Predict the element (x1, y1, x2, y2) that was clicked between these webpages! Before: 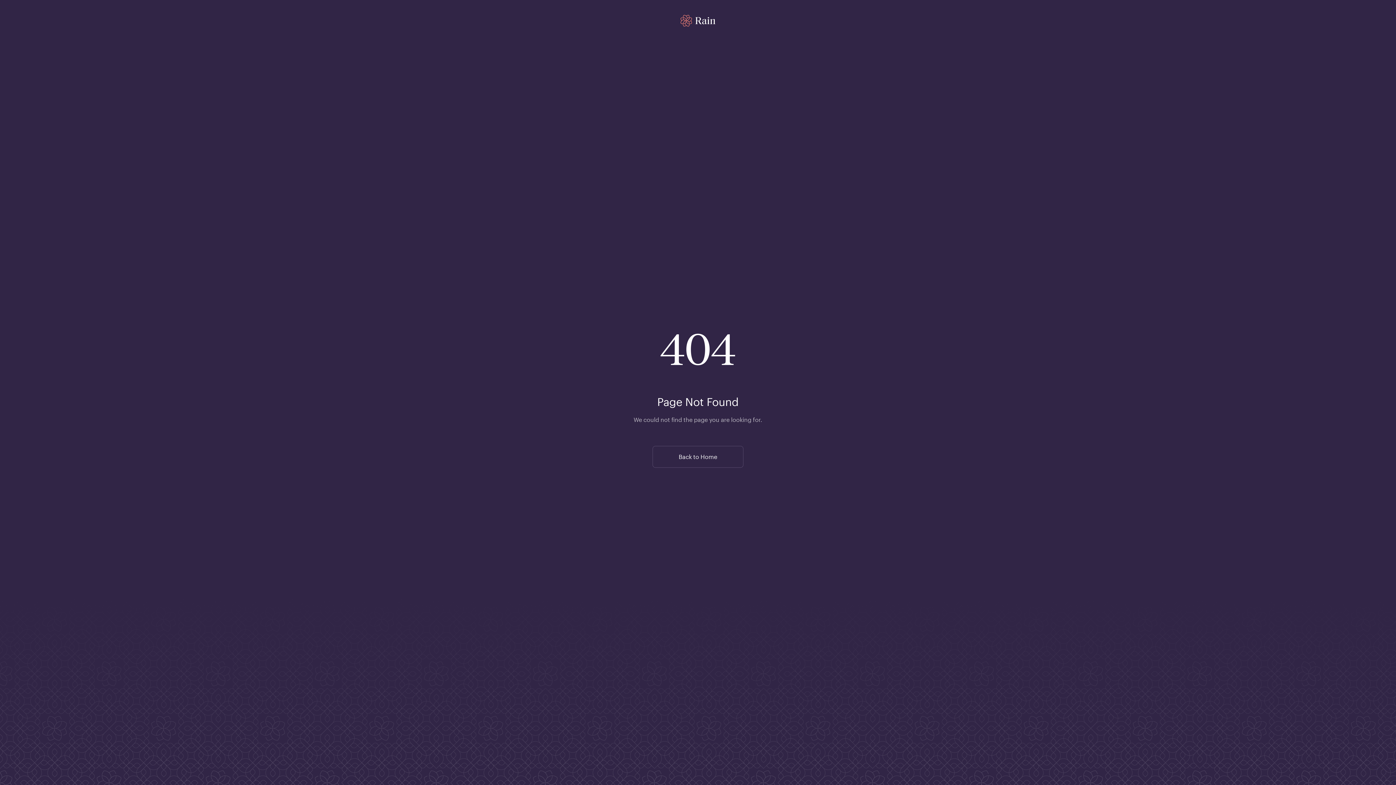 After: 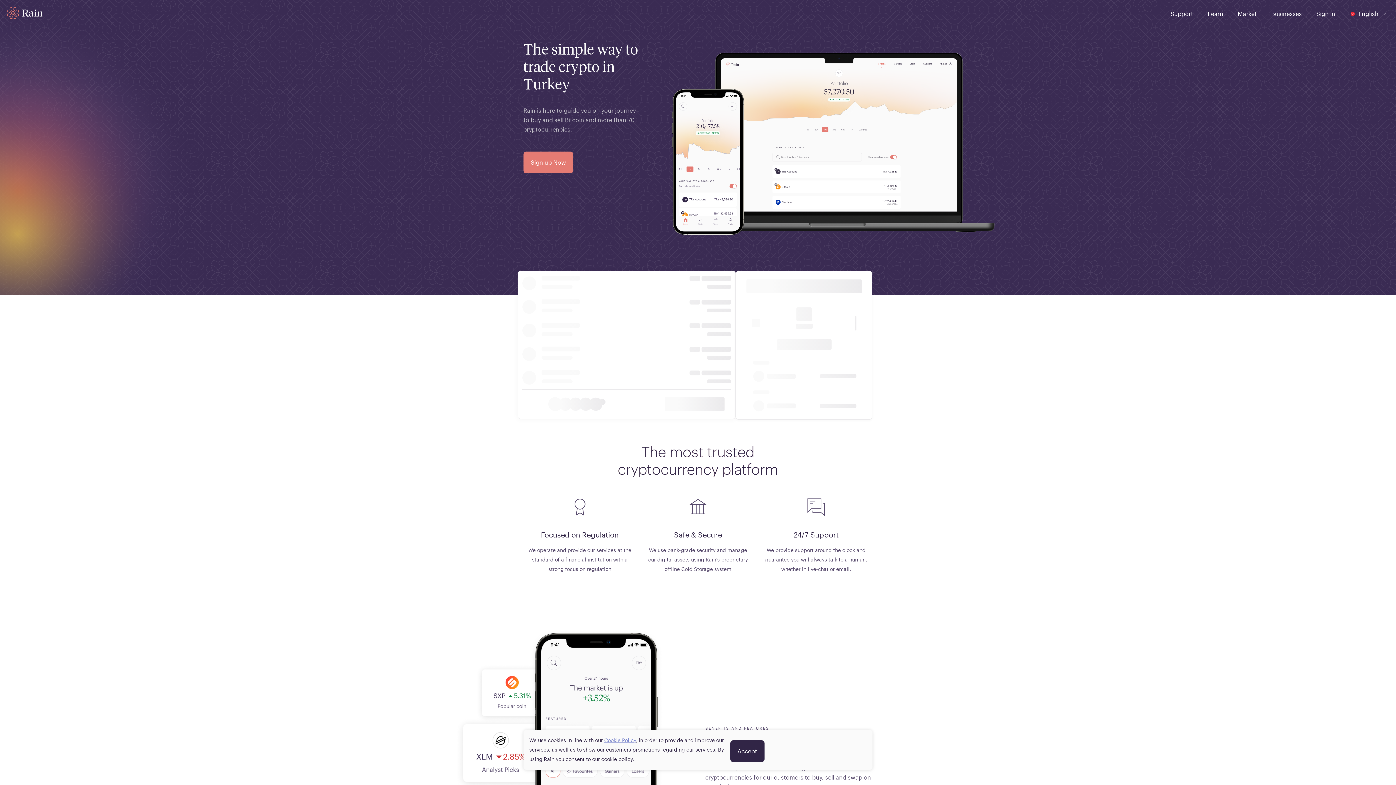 Action: label: Back to Home bbox: (652, 446, 743, 467)